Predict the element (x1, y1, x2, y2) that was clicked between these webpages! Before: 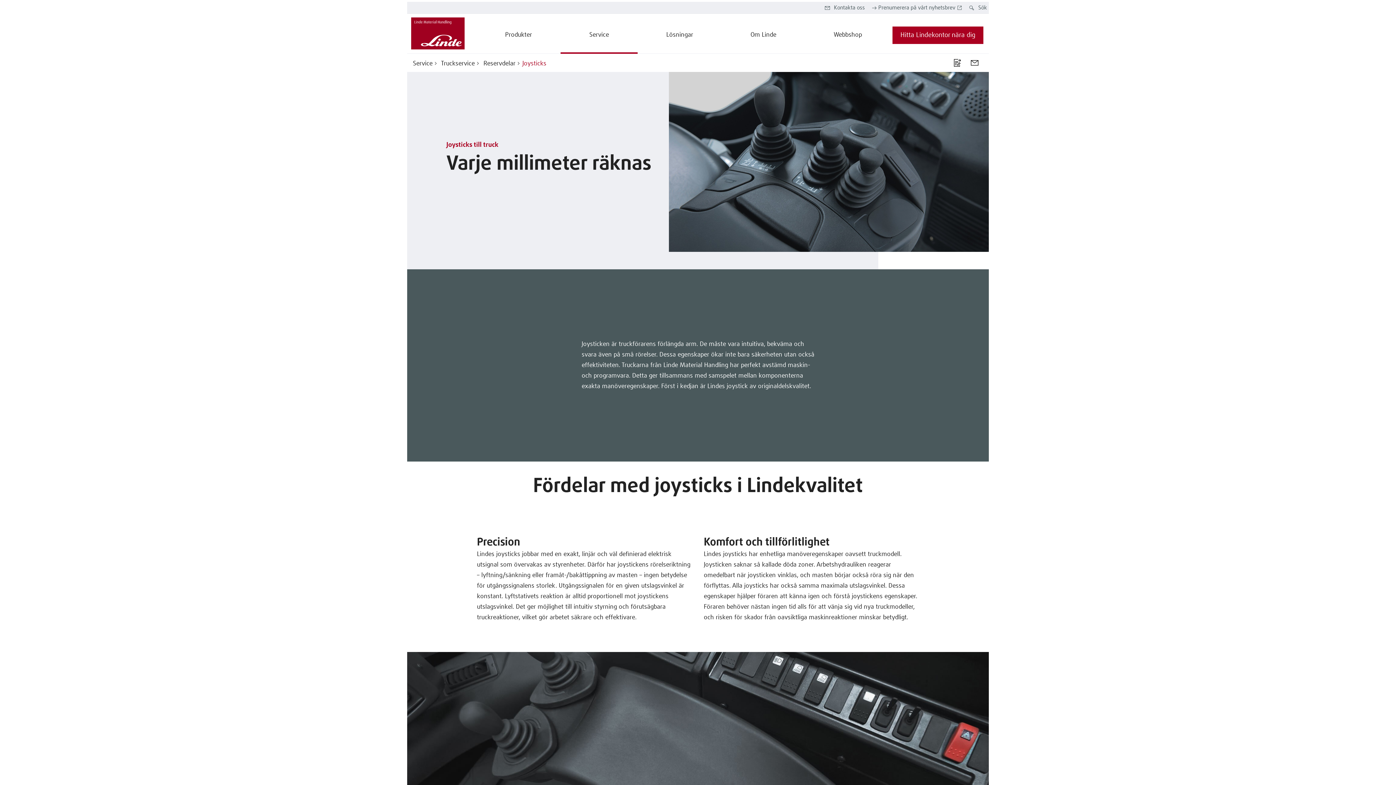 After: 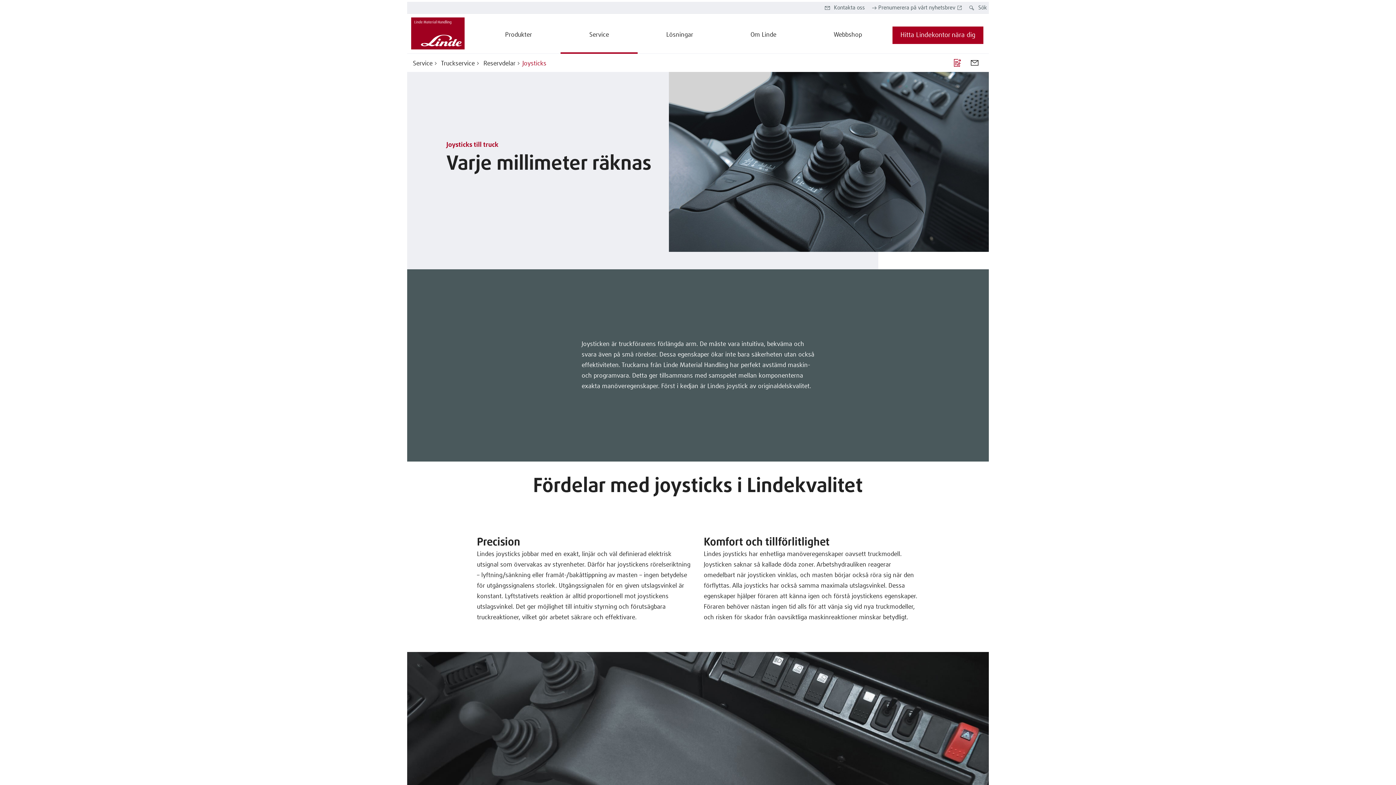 Action: bbox: (948, 59, 965, 66)